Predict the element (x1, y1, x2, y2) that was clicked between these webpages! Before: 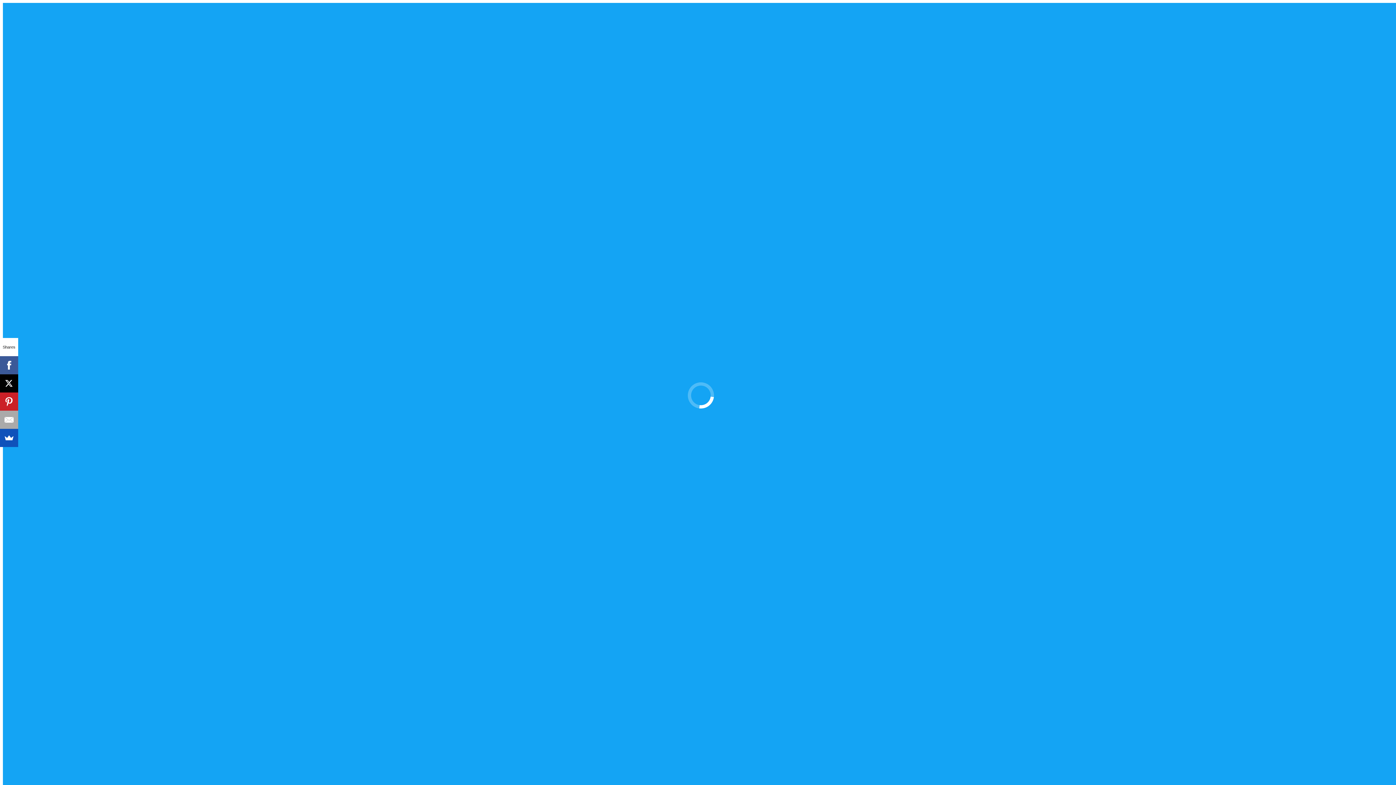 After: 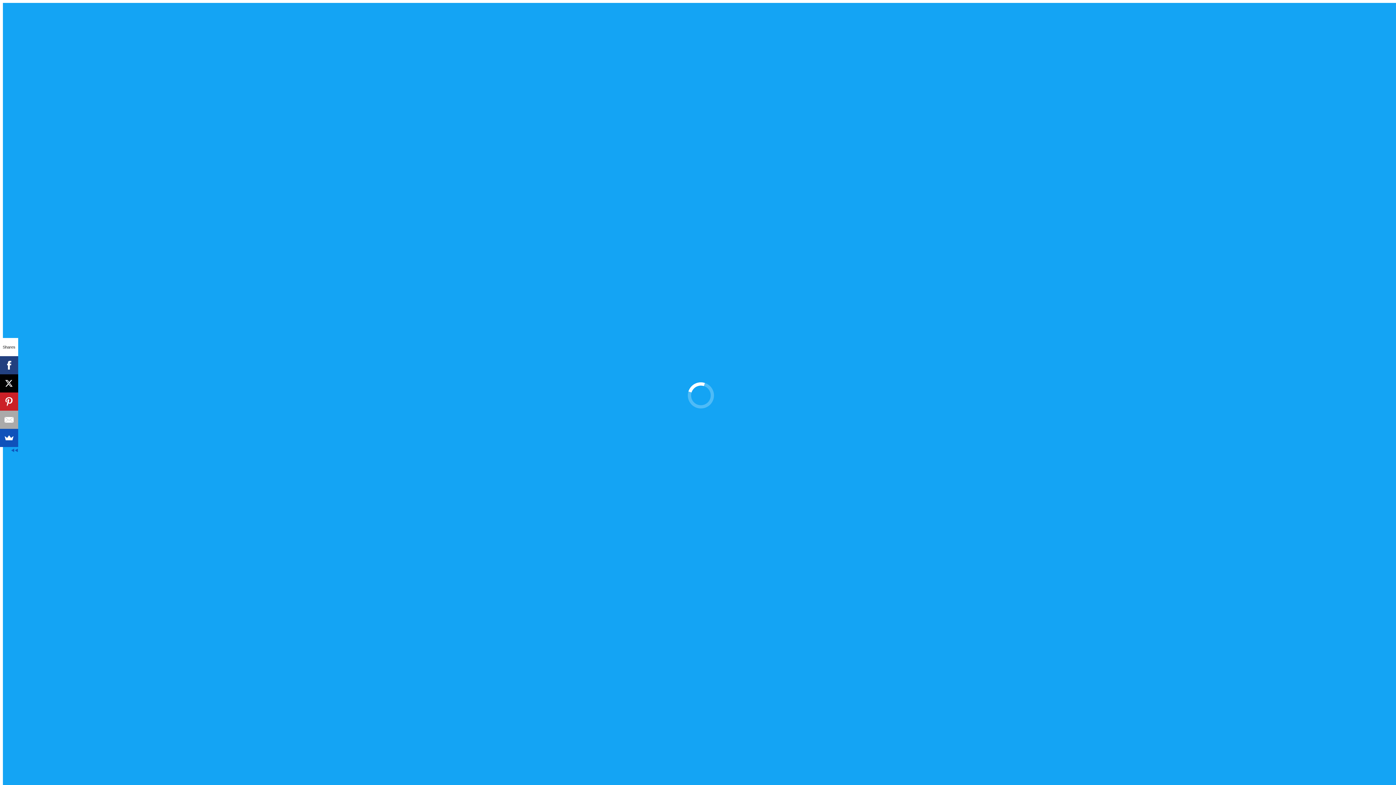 Action: bbox: (0, 356, 18, 374)